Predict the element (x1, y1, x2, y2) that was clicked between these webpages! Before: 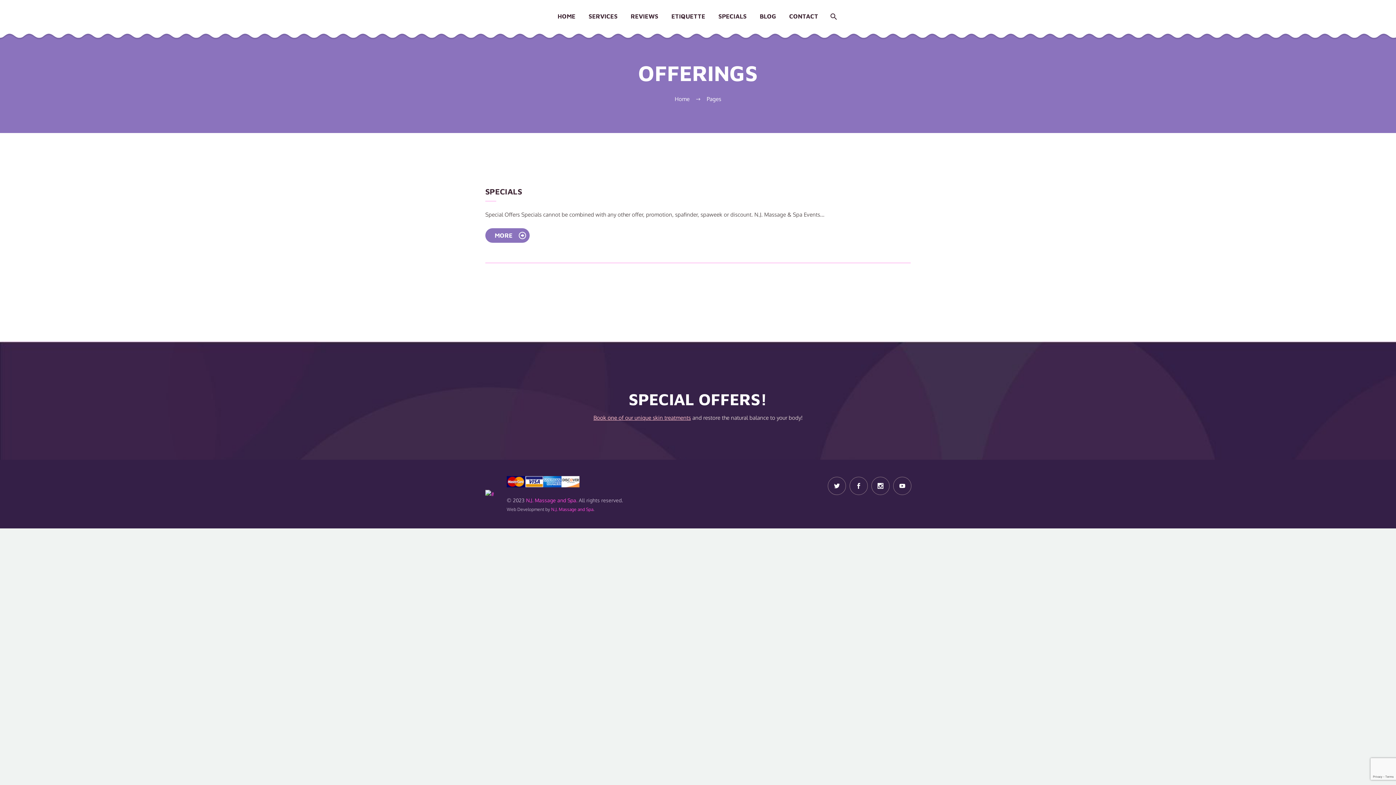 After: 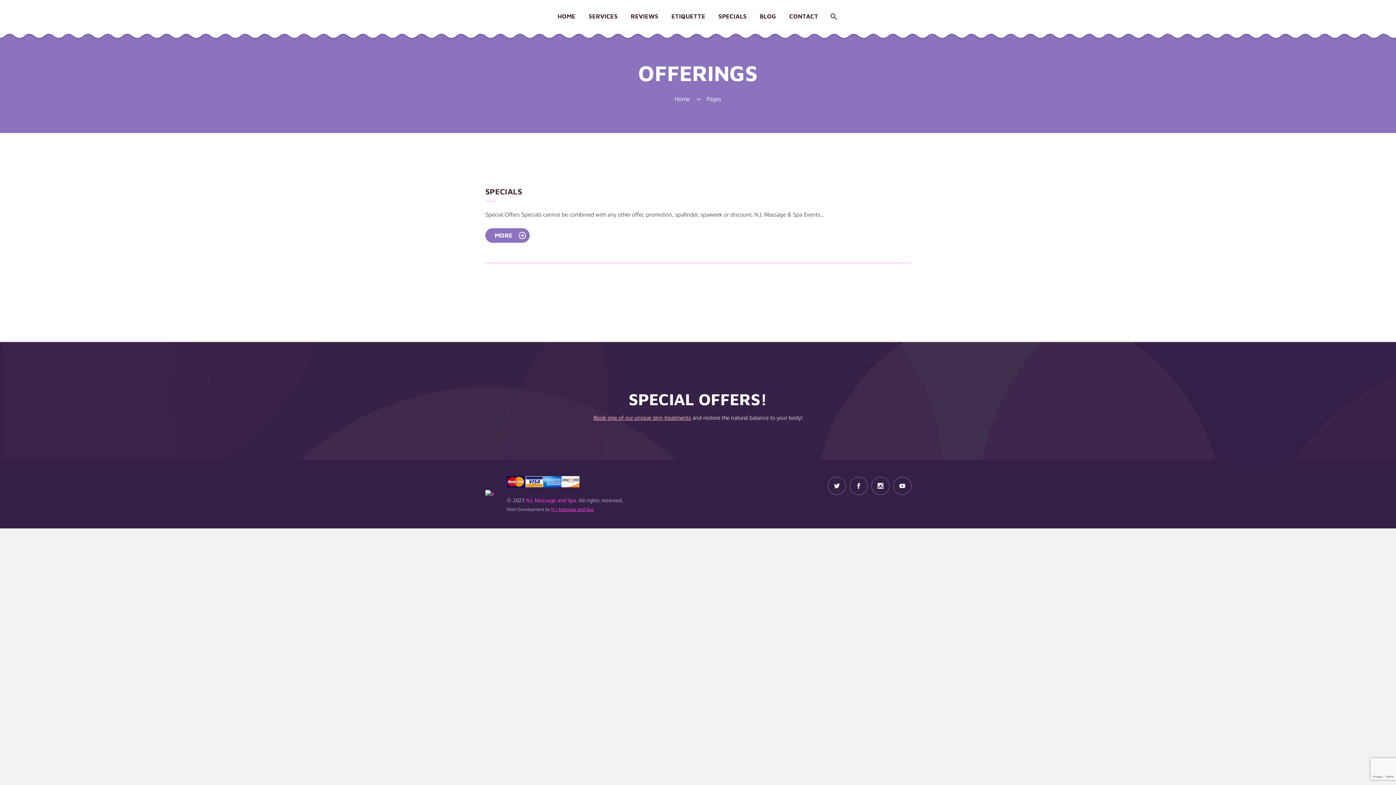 Action: label: N.J. Massage and Spa bbox: (551, 507, 593, 512)